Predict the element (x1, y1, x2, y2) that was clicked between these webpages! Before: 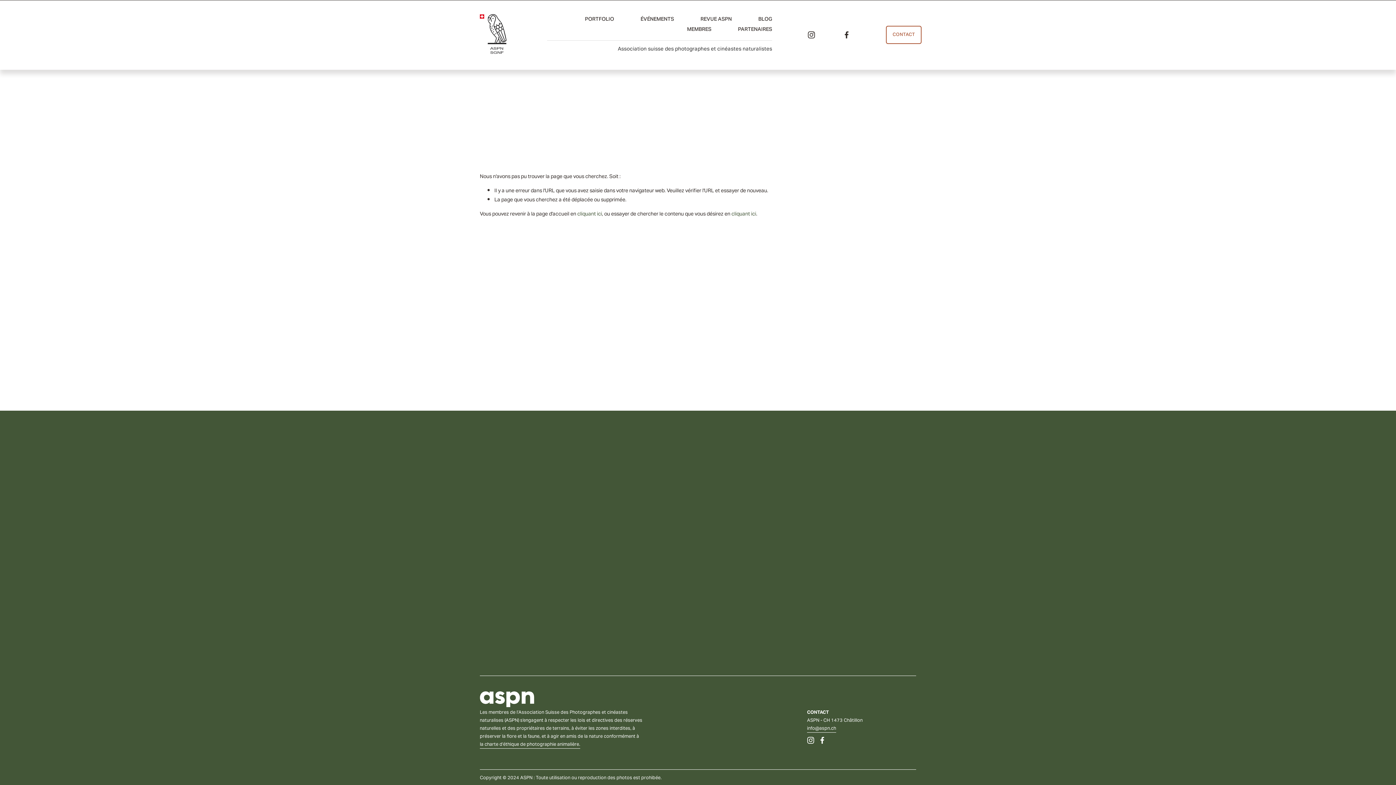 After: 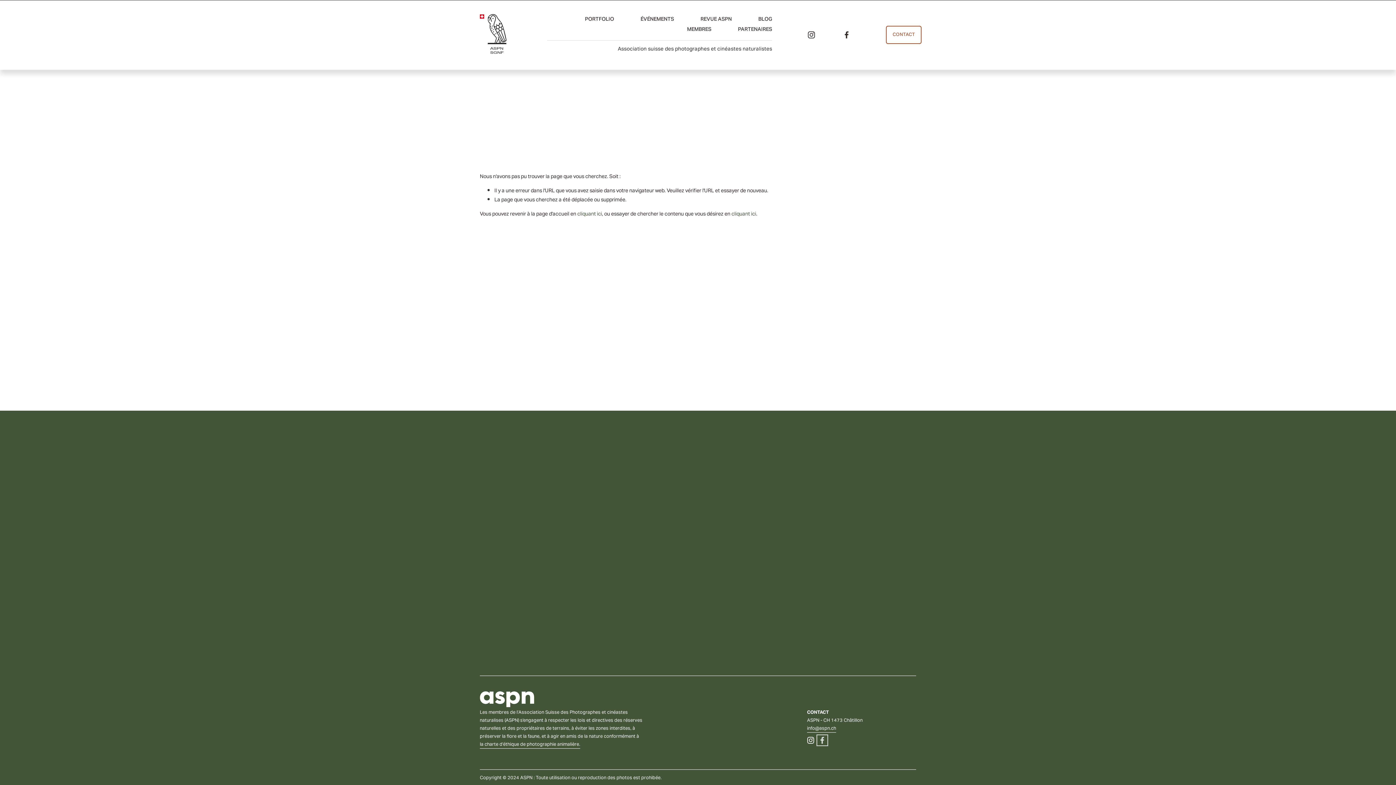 Action: bbox: (818, 737, 826, 744) label: Facebook